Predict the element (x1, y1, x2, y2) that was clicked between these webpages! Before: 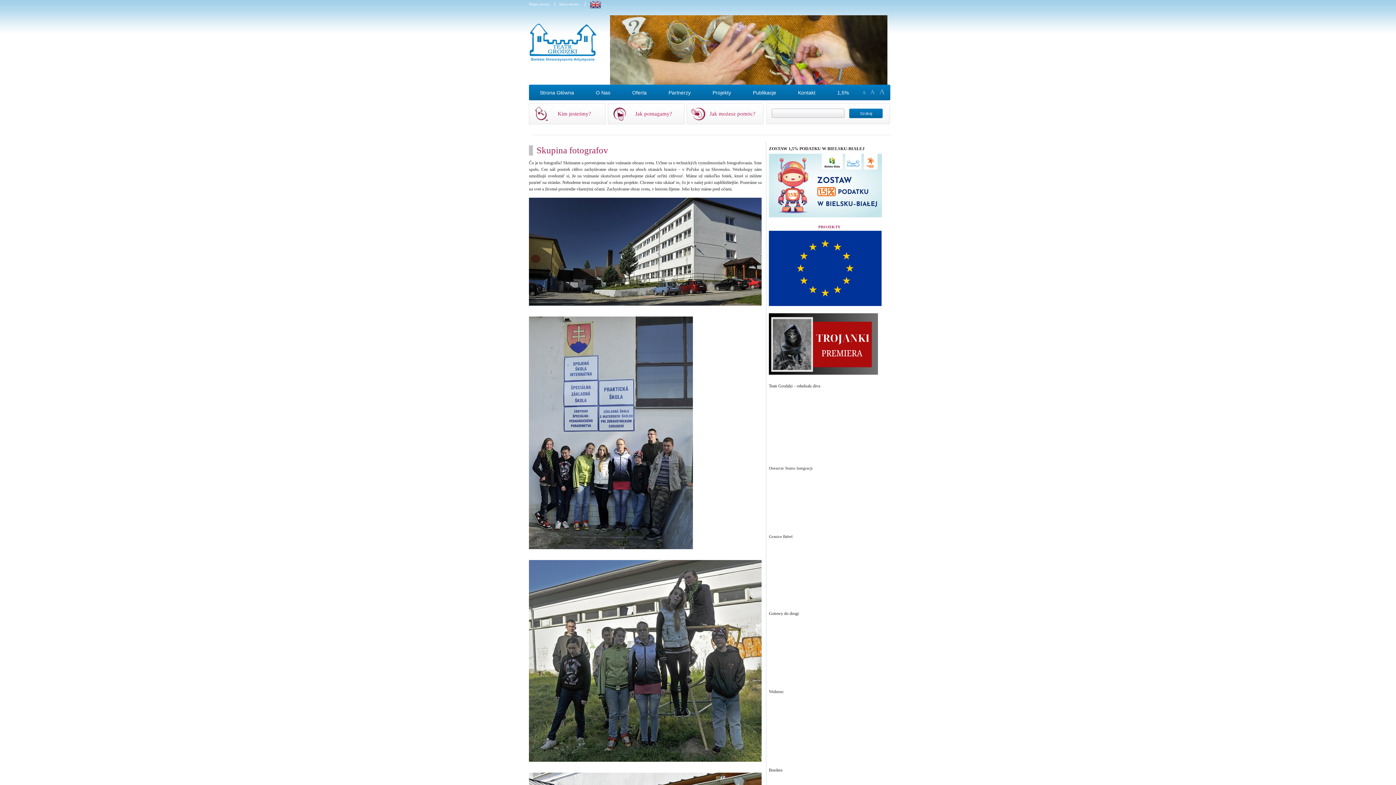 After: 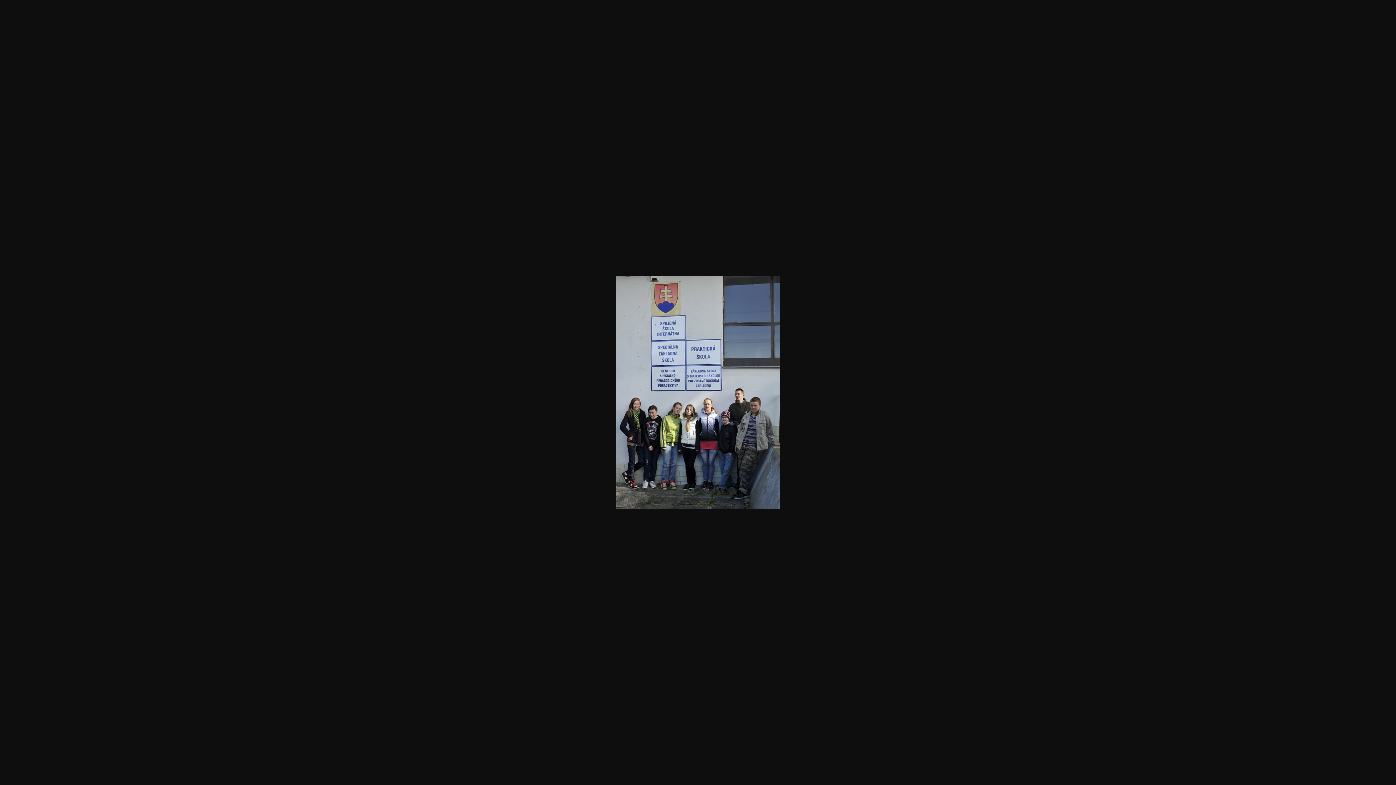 Action: bbox: (529, 552, 700, 557)